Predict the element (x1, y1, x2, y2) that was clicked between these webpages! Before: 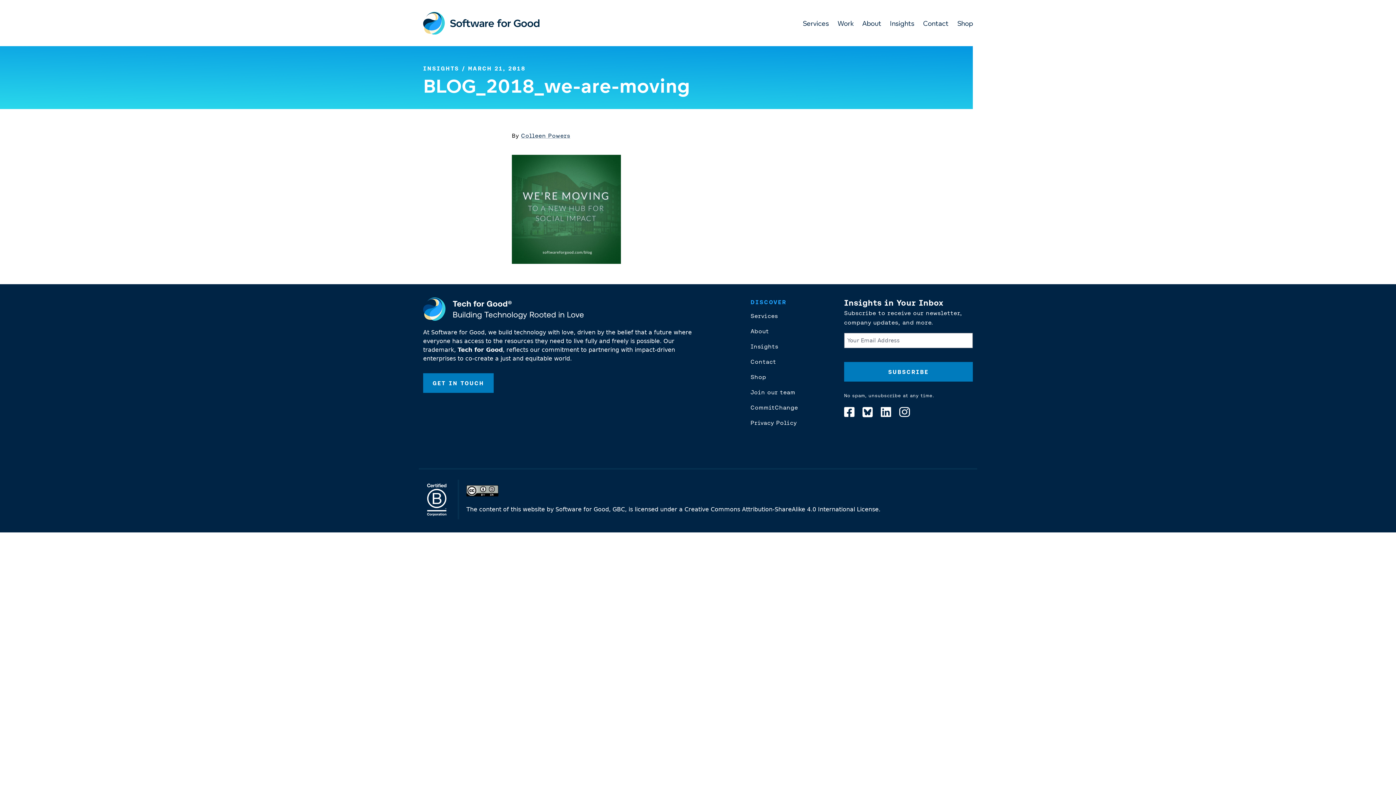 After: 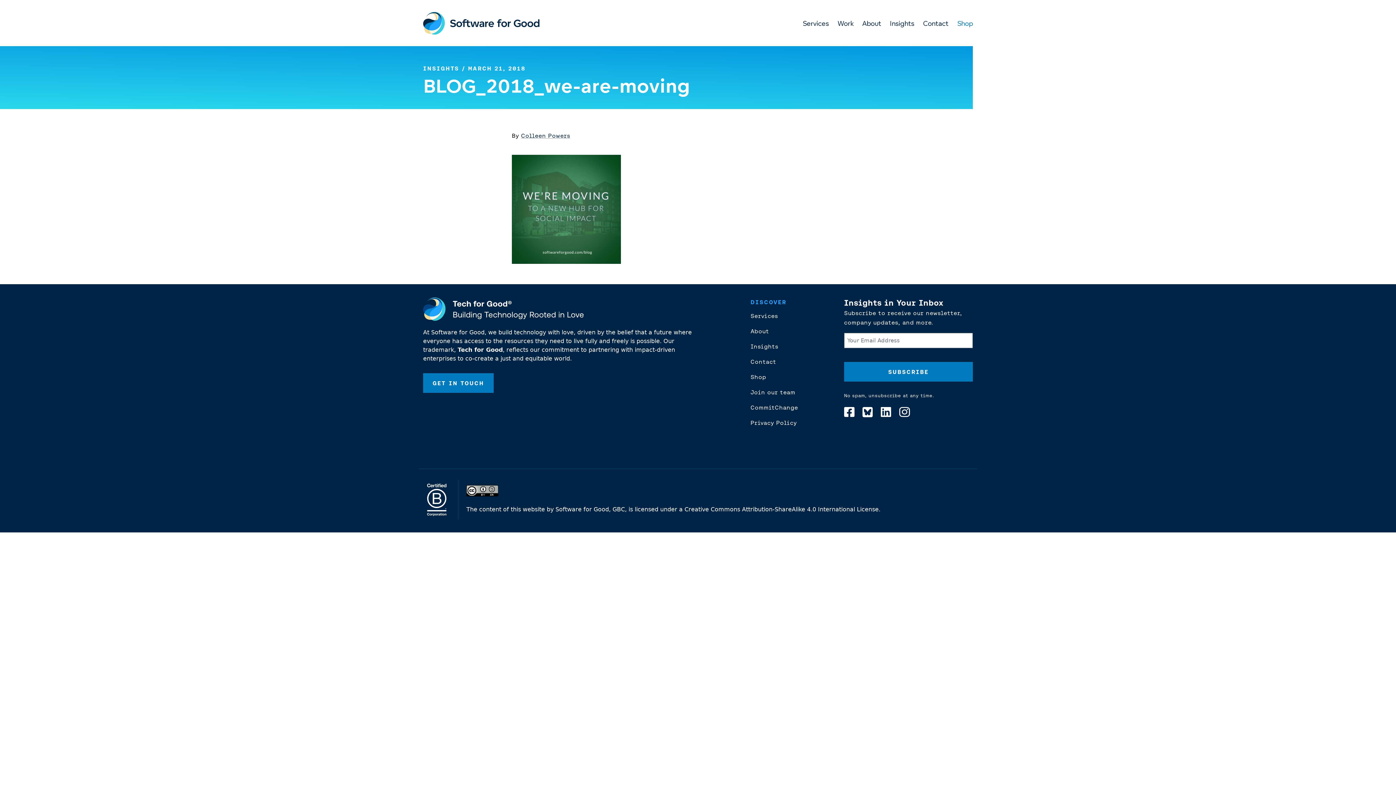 Action: bbox: (948, 19, 973, 29) label: Shop